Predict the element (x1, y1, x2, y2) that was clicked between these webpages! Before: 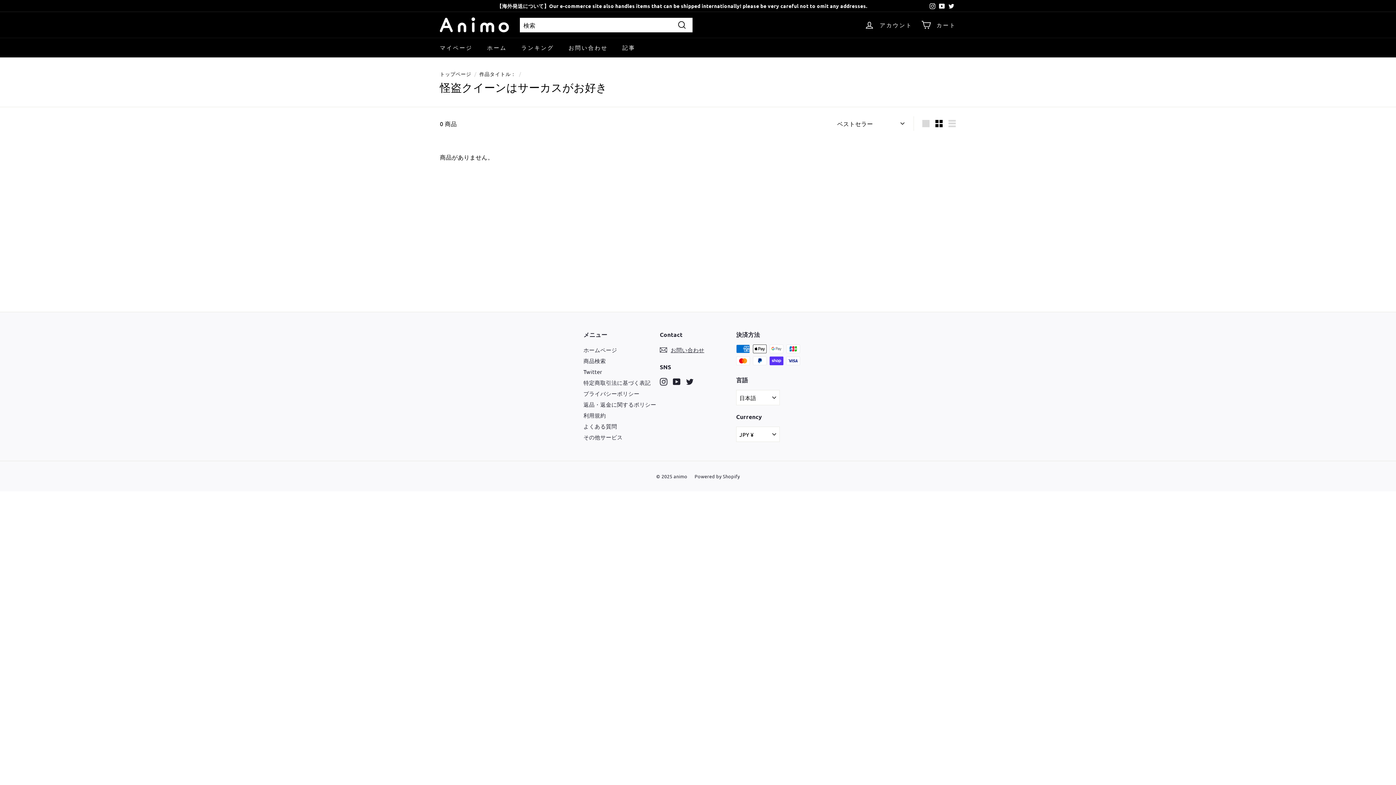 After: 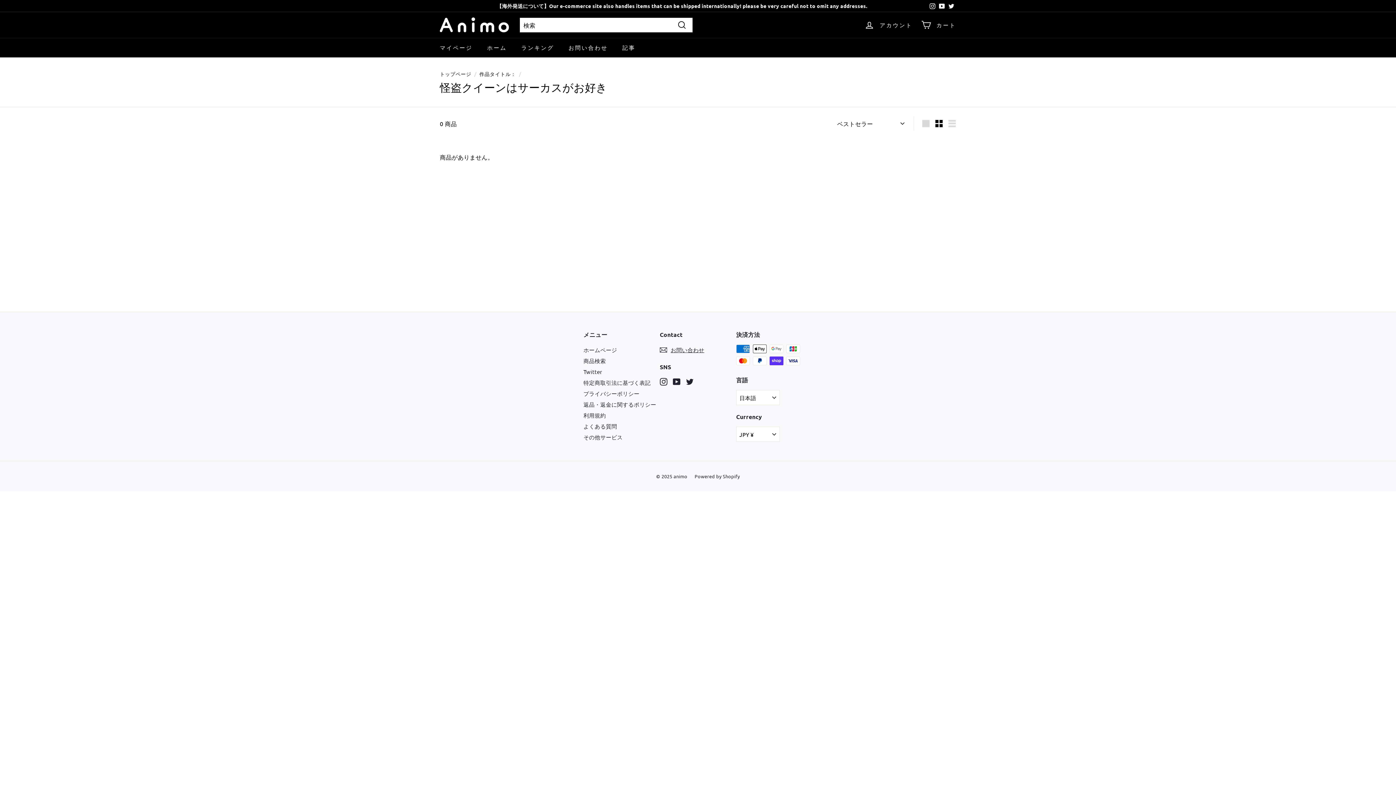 Action: label: Twitter bbox: (946, 0, 956, 11)